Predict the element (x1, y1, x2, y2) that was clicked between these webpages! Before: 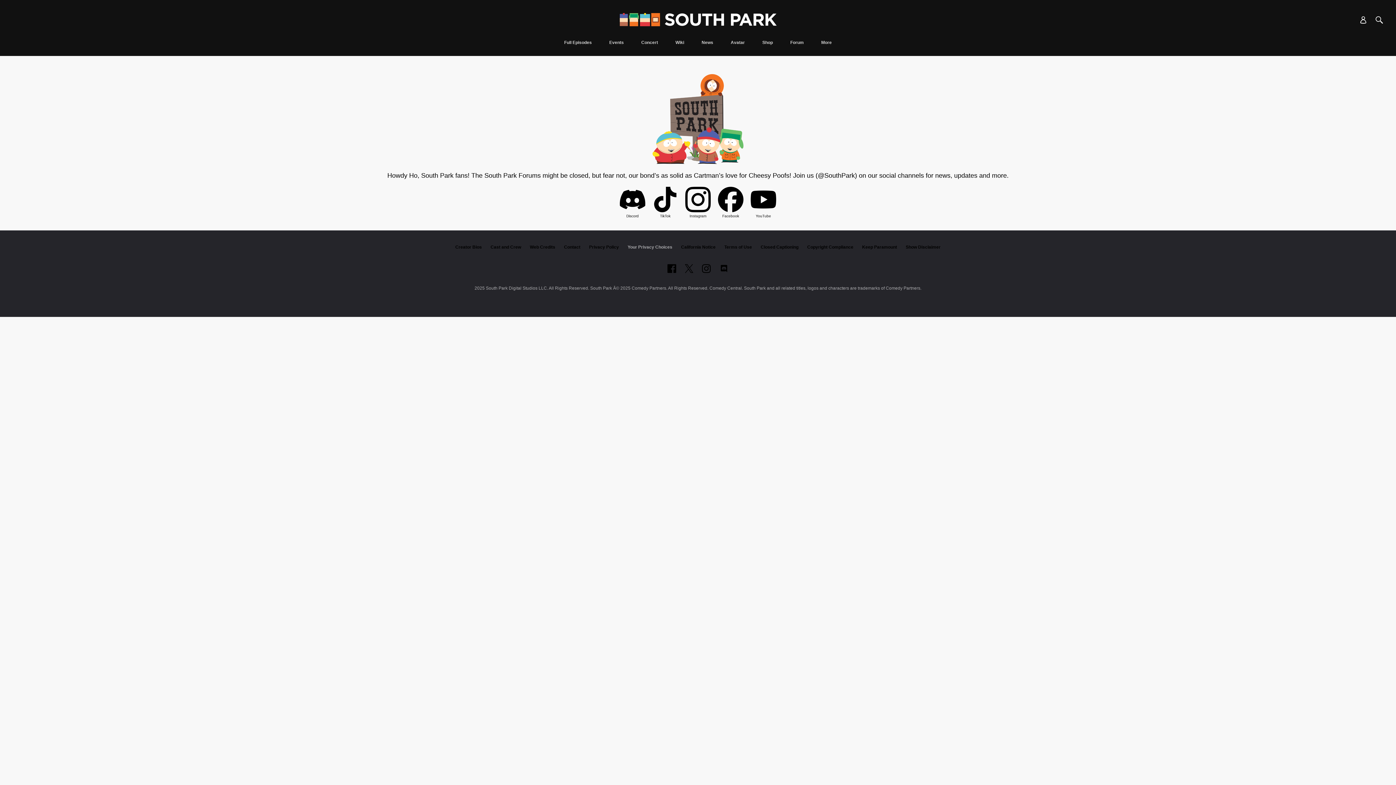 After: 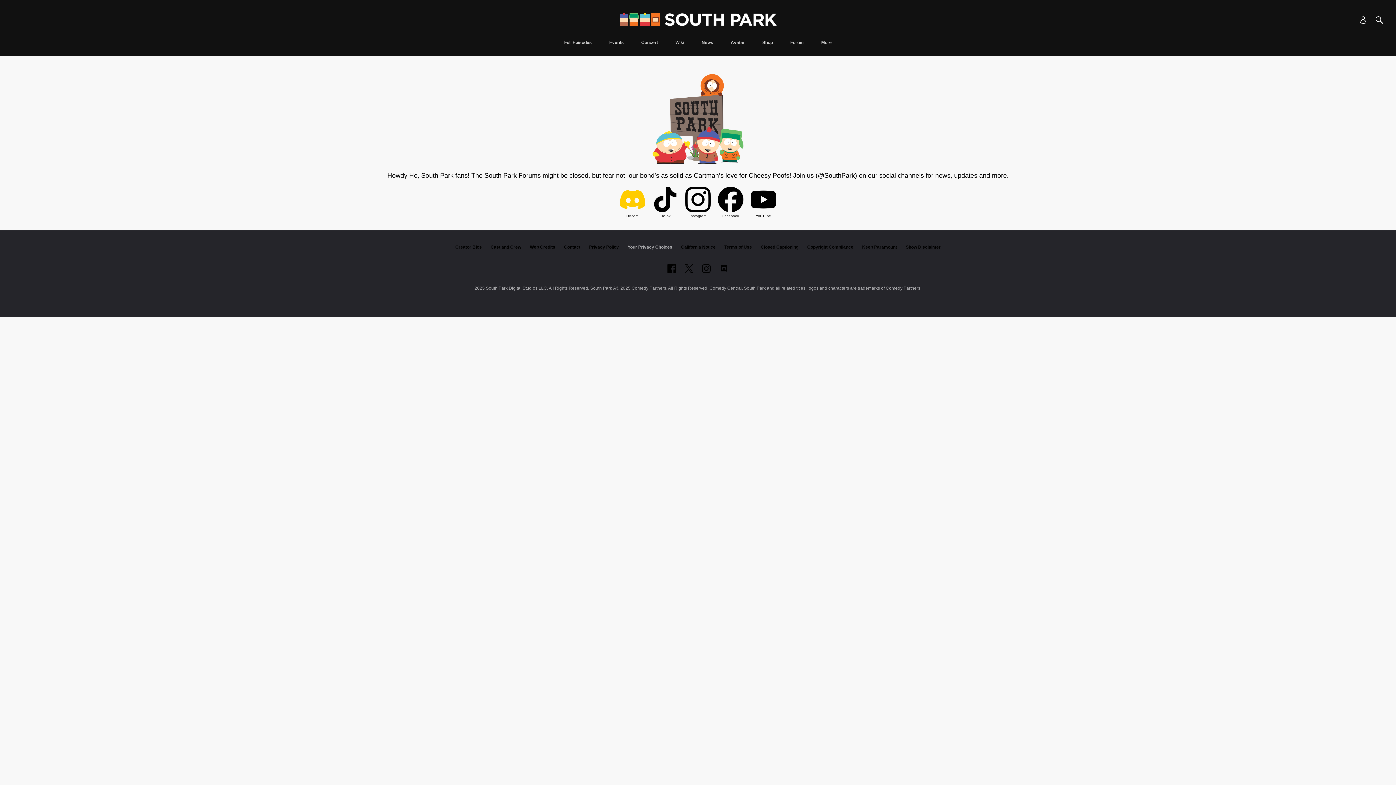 Action: bbox: (620, 186, 645, 214)